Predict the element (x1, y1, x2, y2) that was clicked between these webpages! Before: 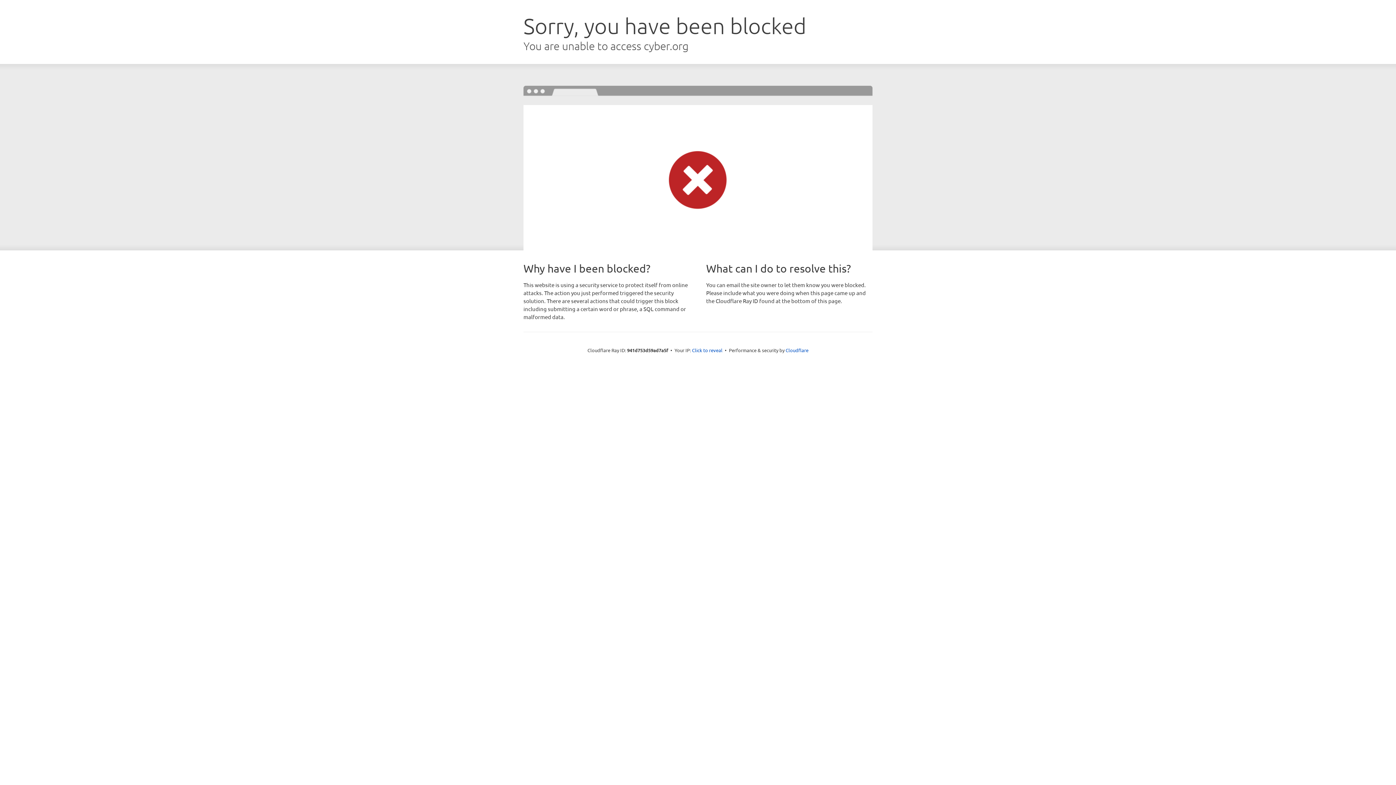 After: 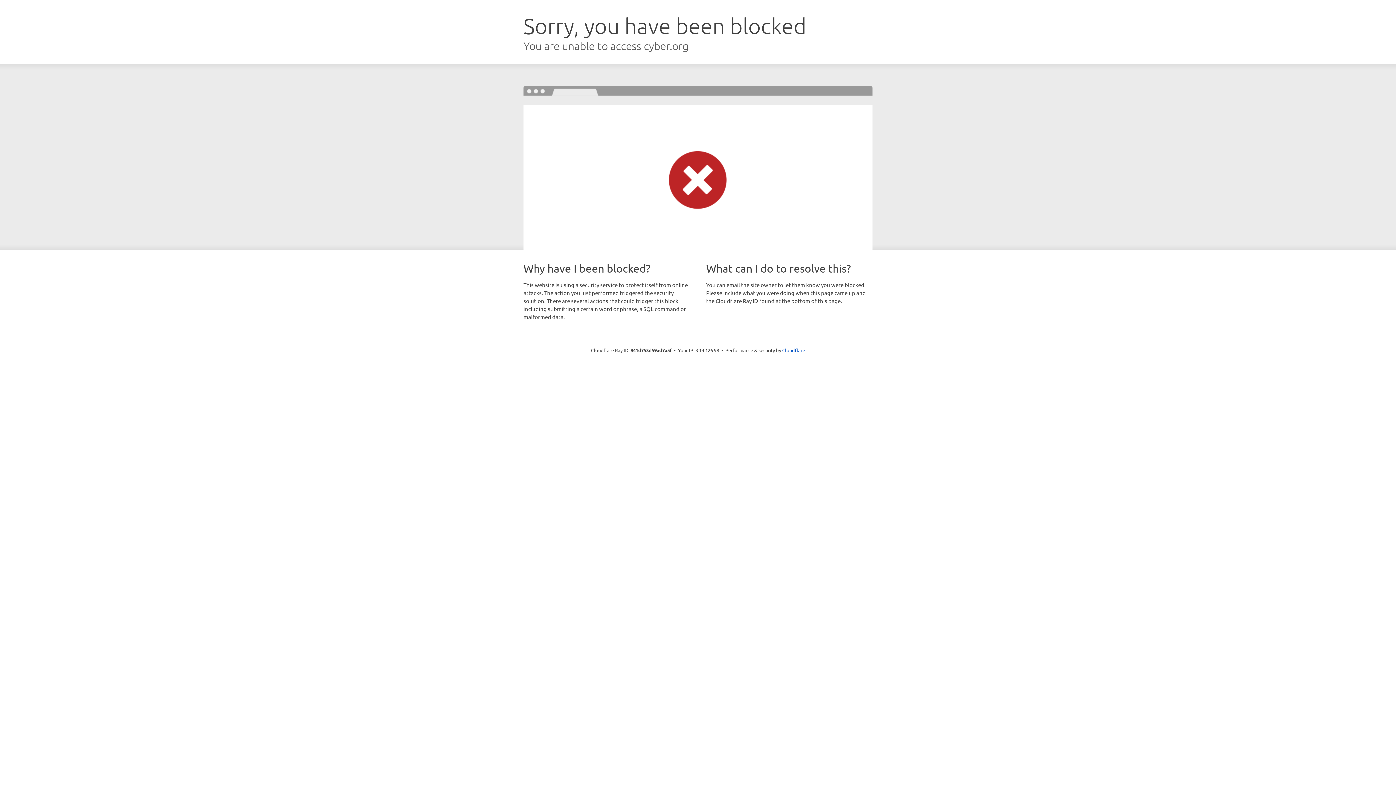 Action: bbox: (692, 346, 722, 353) label: Click to reveal